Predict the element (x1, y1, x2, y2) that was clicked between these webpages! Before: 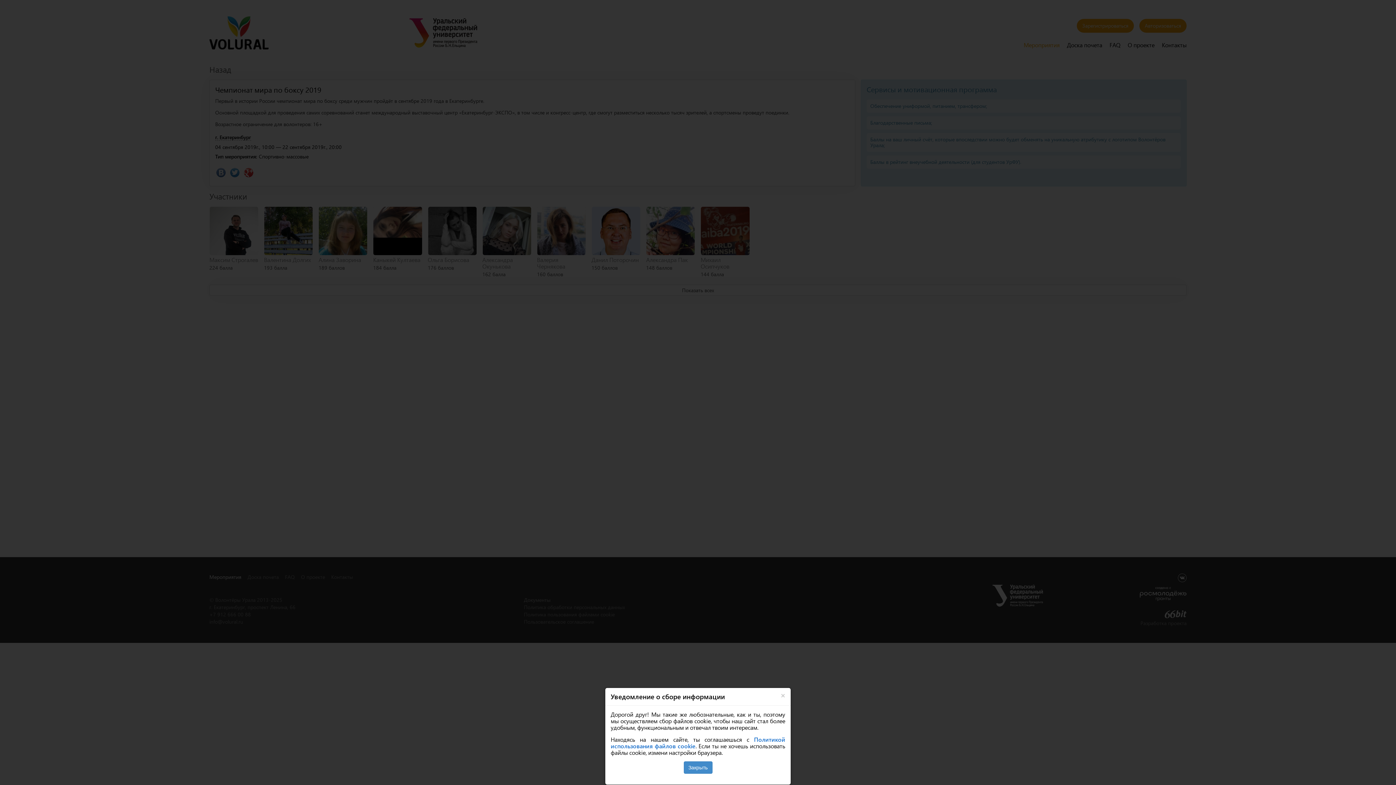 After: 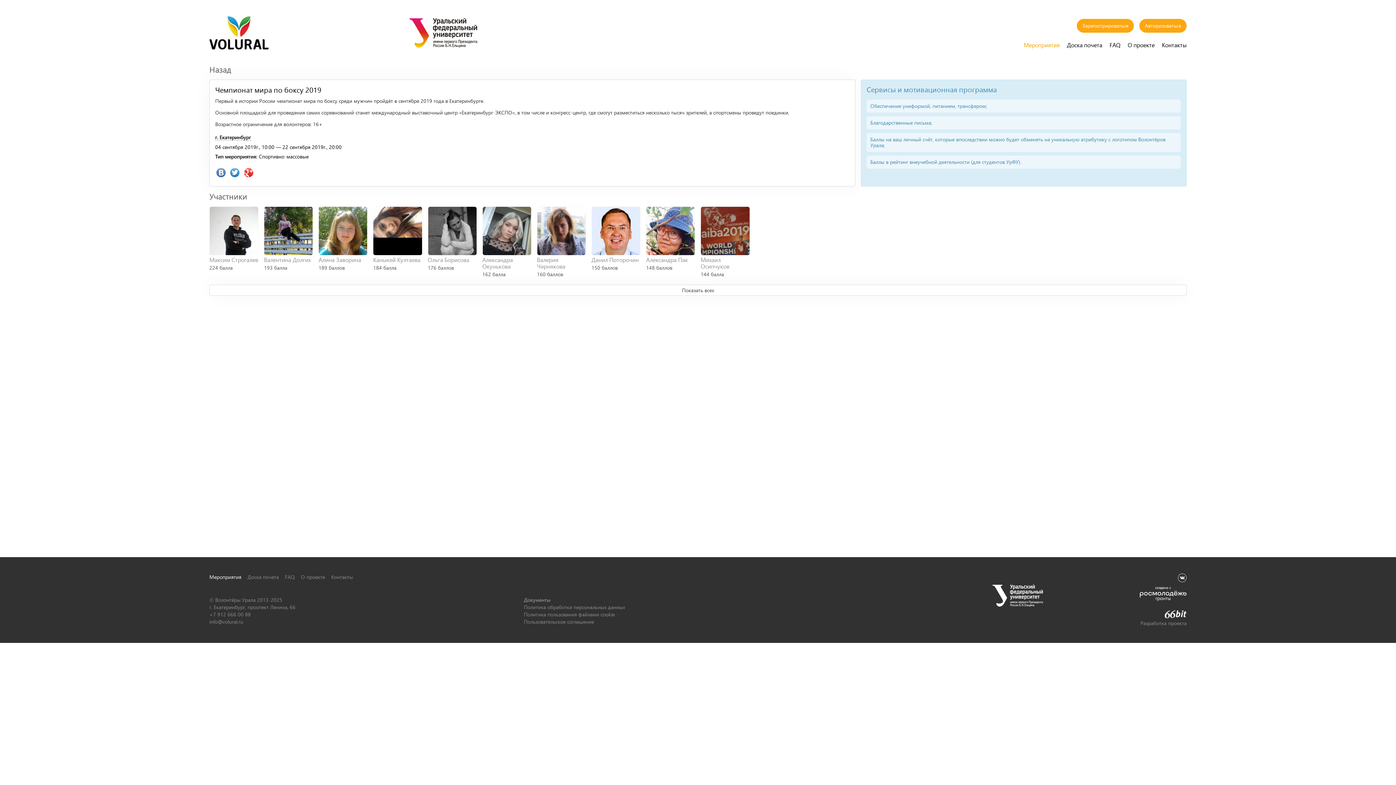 Action: label: Закрыть bbox: (683, 761, 712, 774)